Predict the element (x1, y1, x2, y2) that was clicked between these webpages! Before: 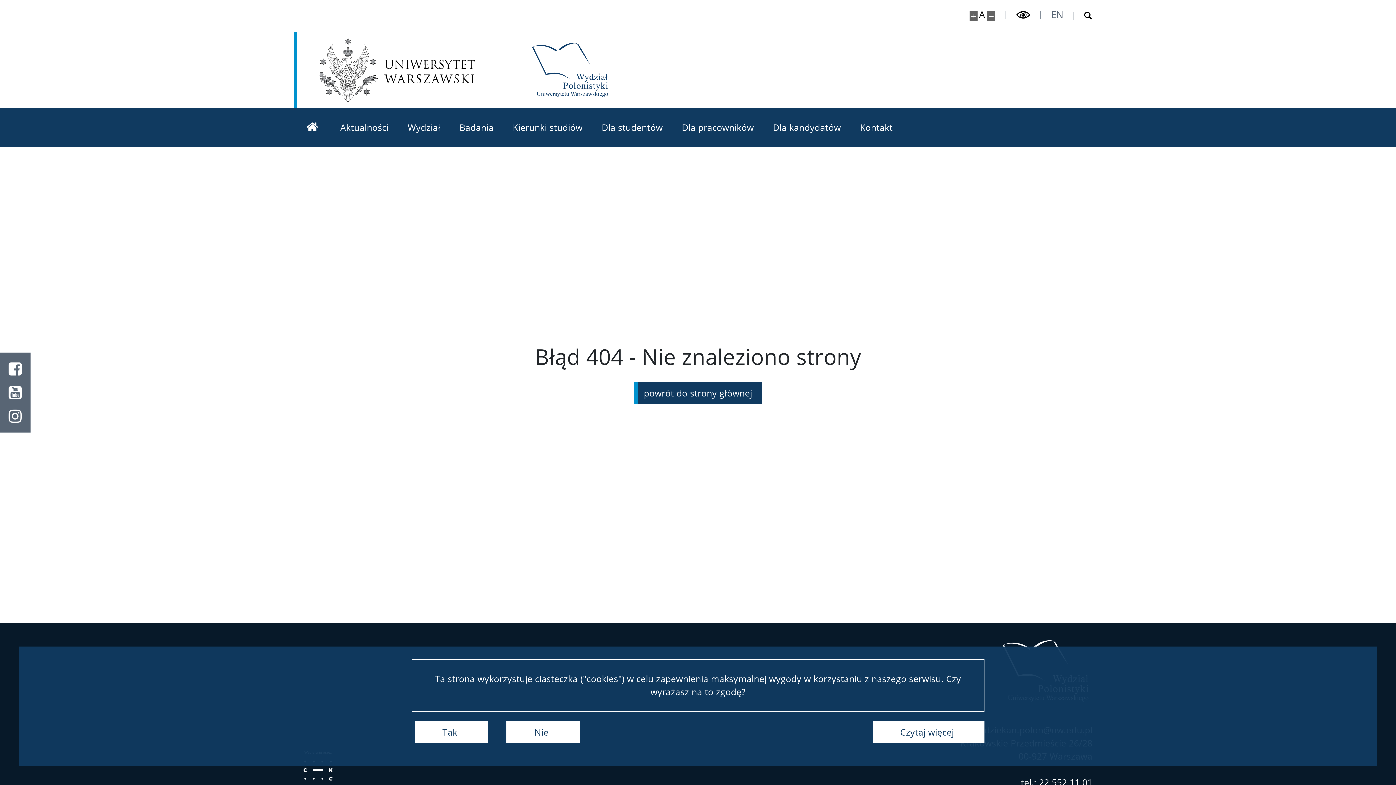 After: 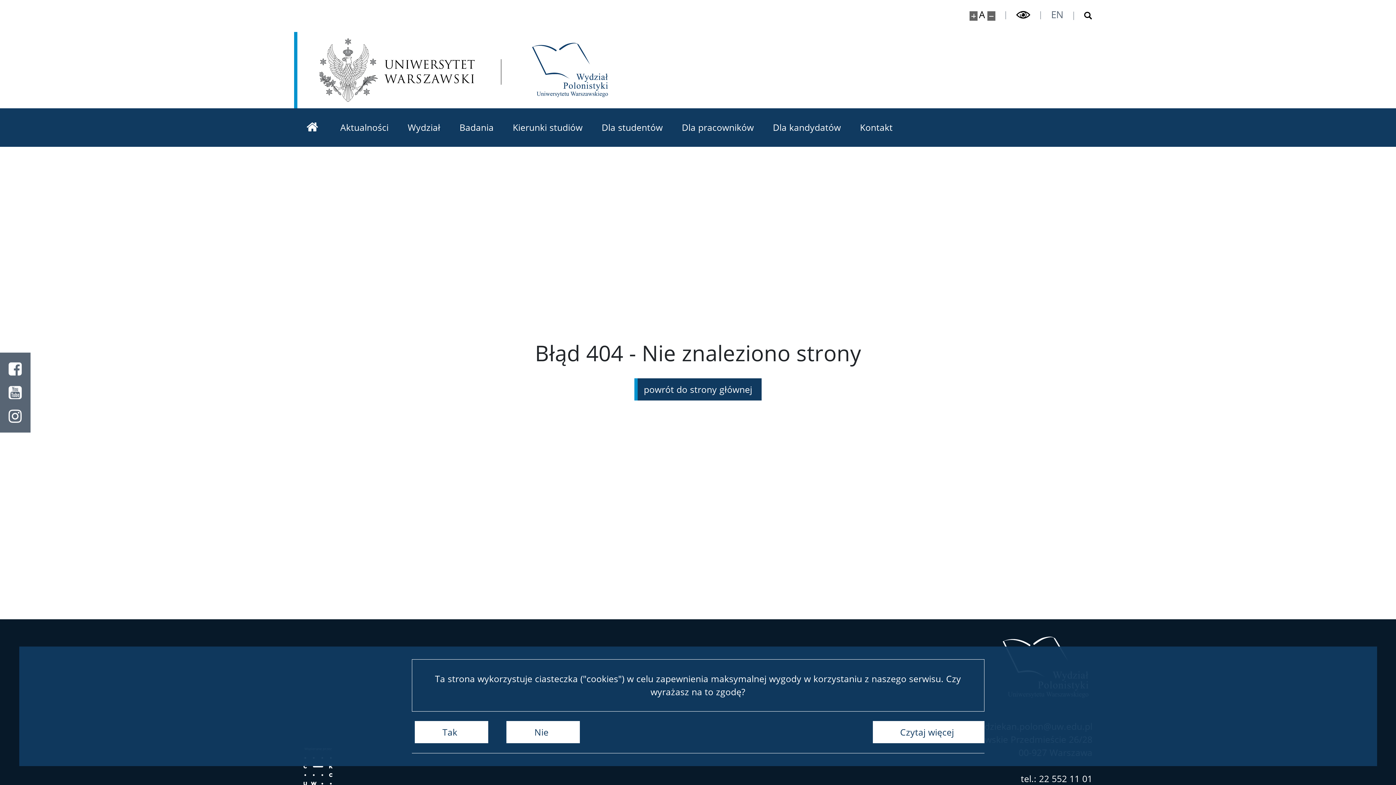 Action: bbox: (303, 751, 332, 789) label: Wspierane przez: Centrum Kompetencji Cyfrowych